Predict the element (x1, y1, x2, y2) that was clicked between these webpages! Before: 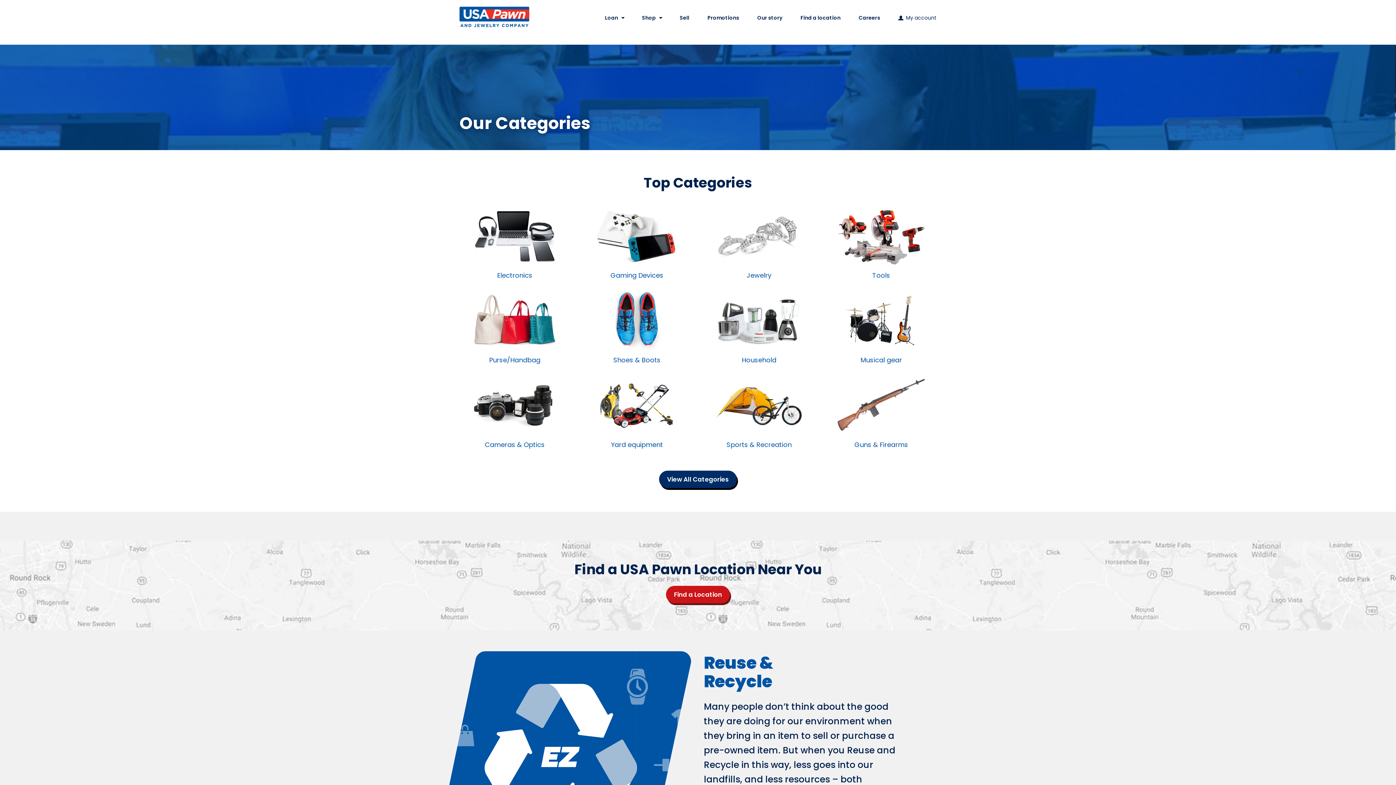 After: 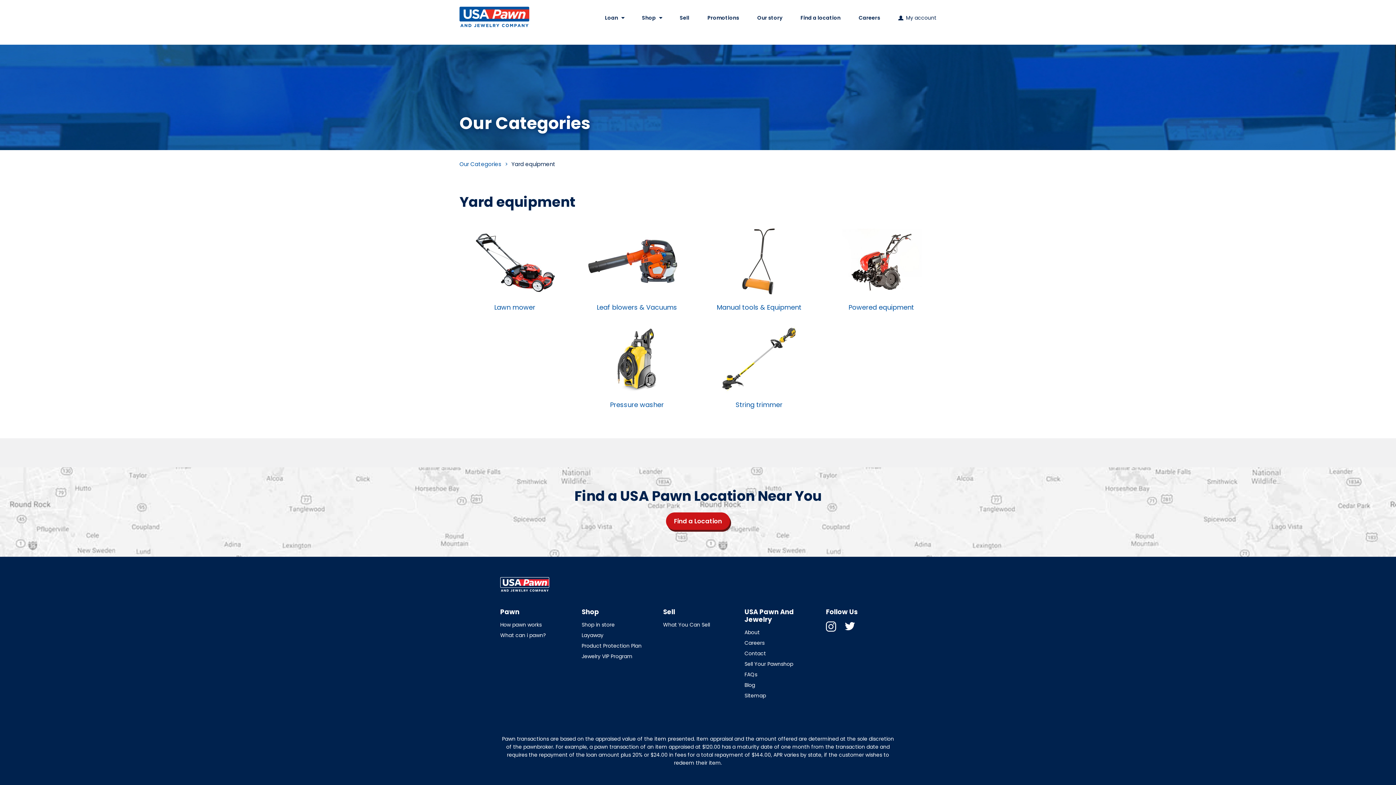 Action: label: Yard equipment bbox: (581, 376, 692, 449)